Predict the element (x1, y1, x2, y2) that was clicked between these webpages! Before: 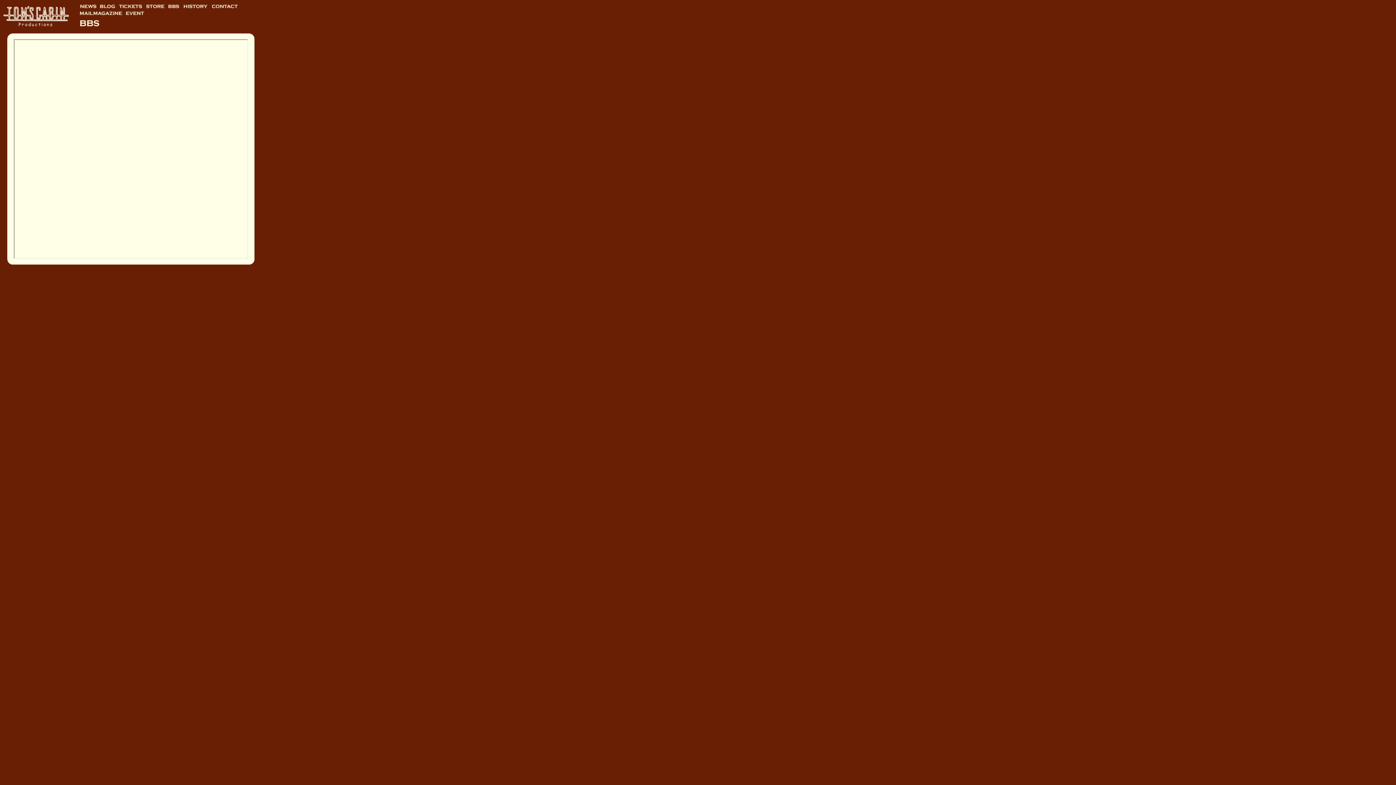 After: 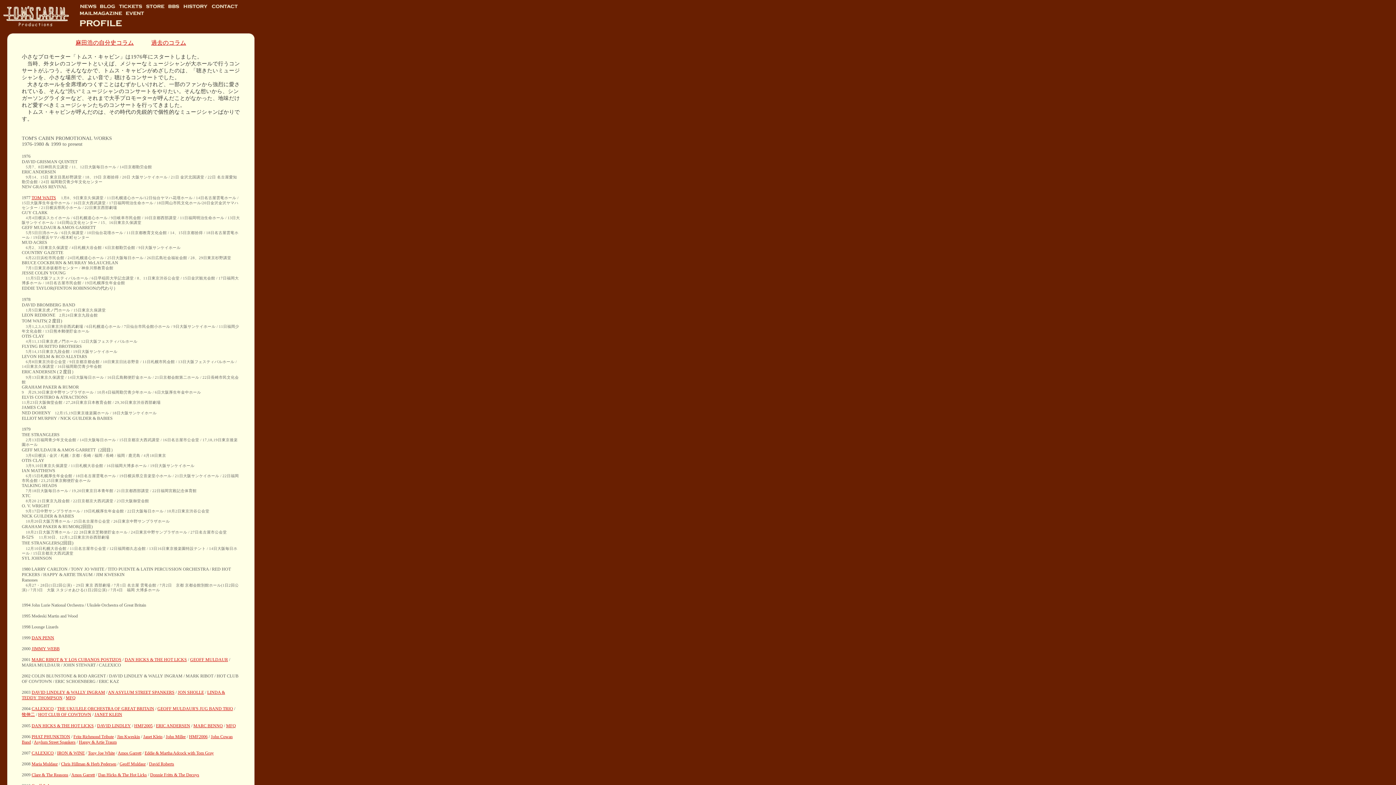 Action: bbox: (179, 3, 212, 9)